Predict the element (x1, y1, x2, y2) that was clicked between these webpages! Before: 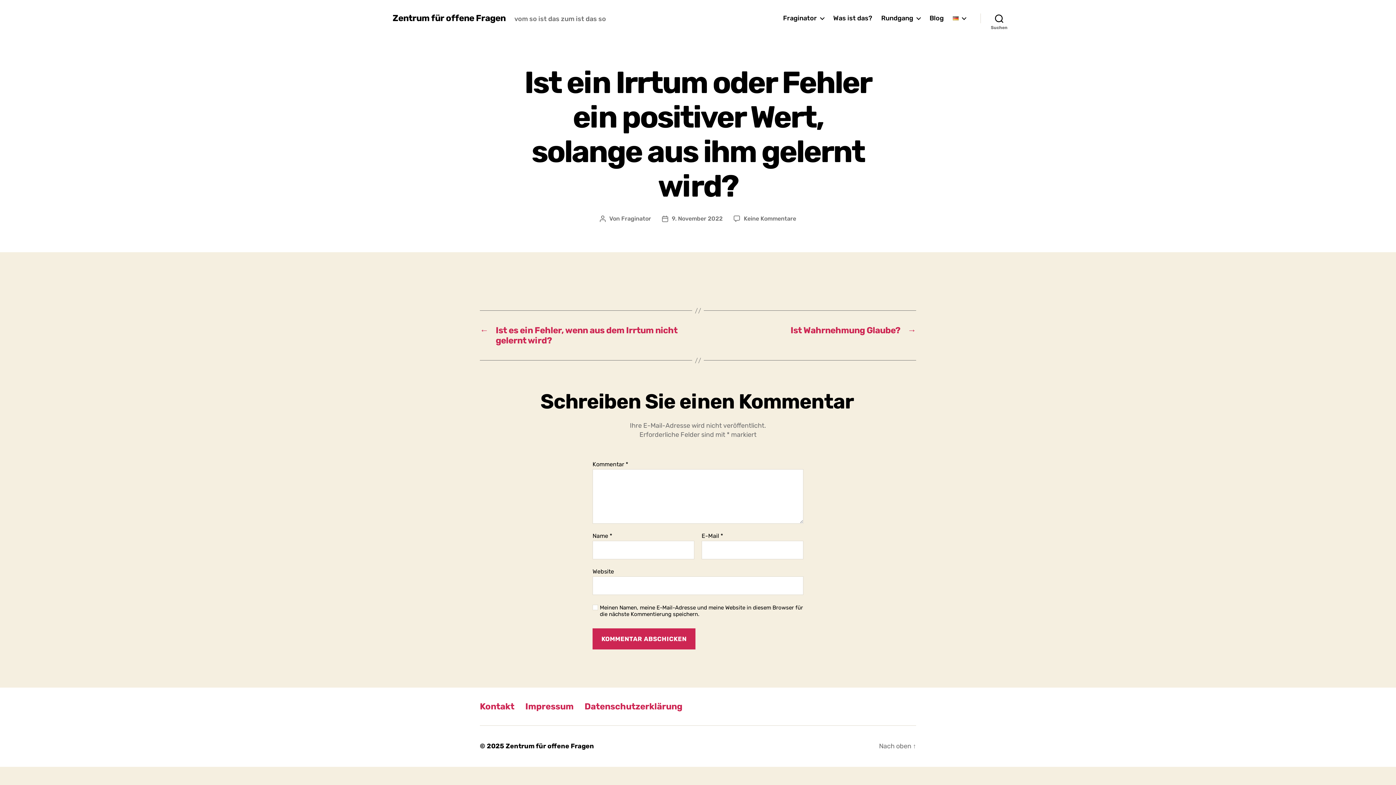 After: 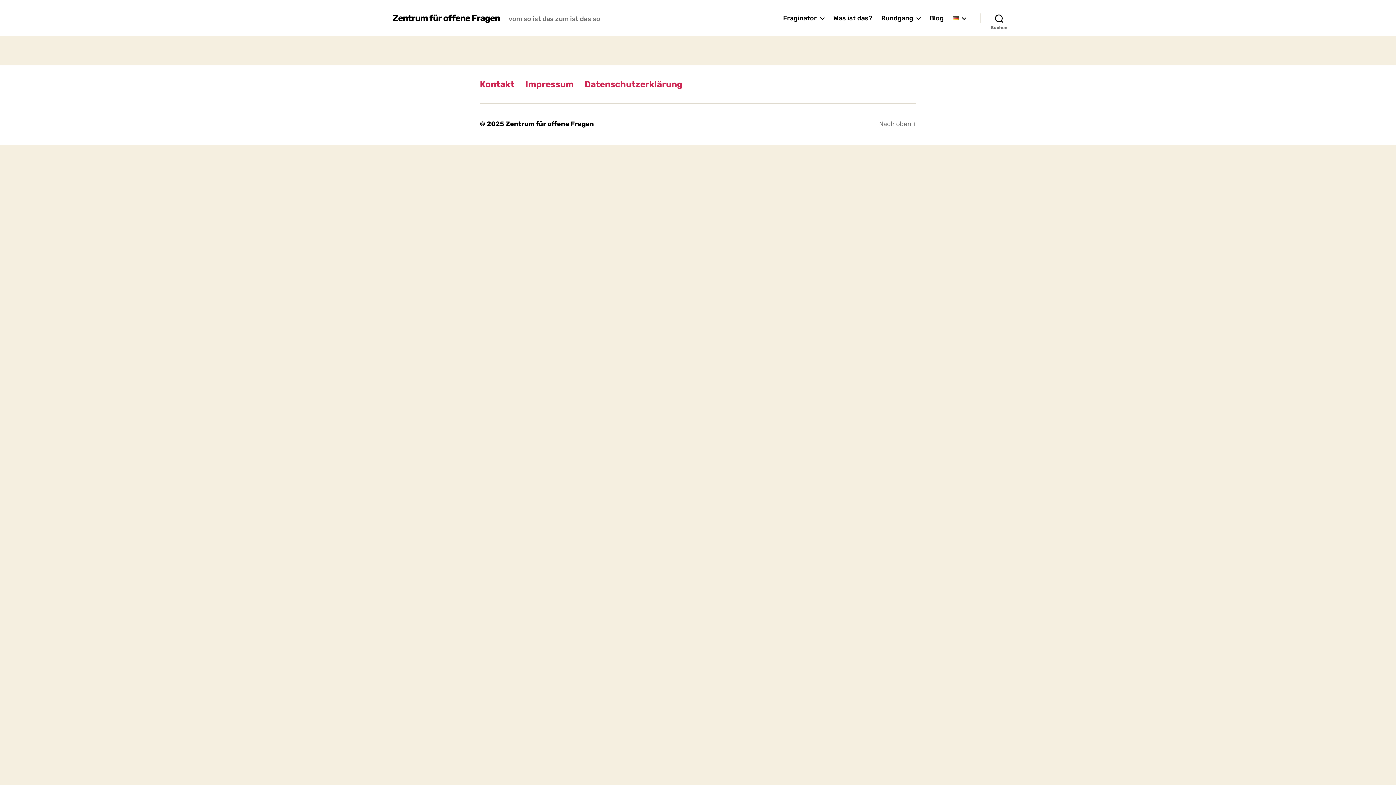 Action: bbox: (929, 14, 944, 22) label: Blog